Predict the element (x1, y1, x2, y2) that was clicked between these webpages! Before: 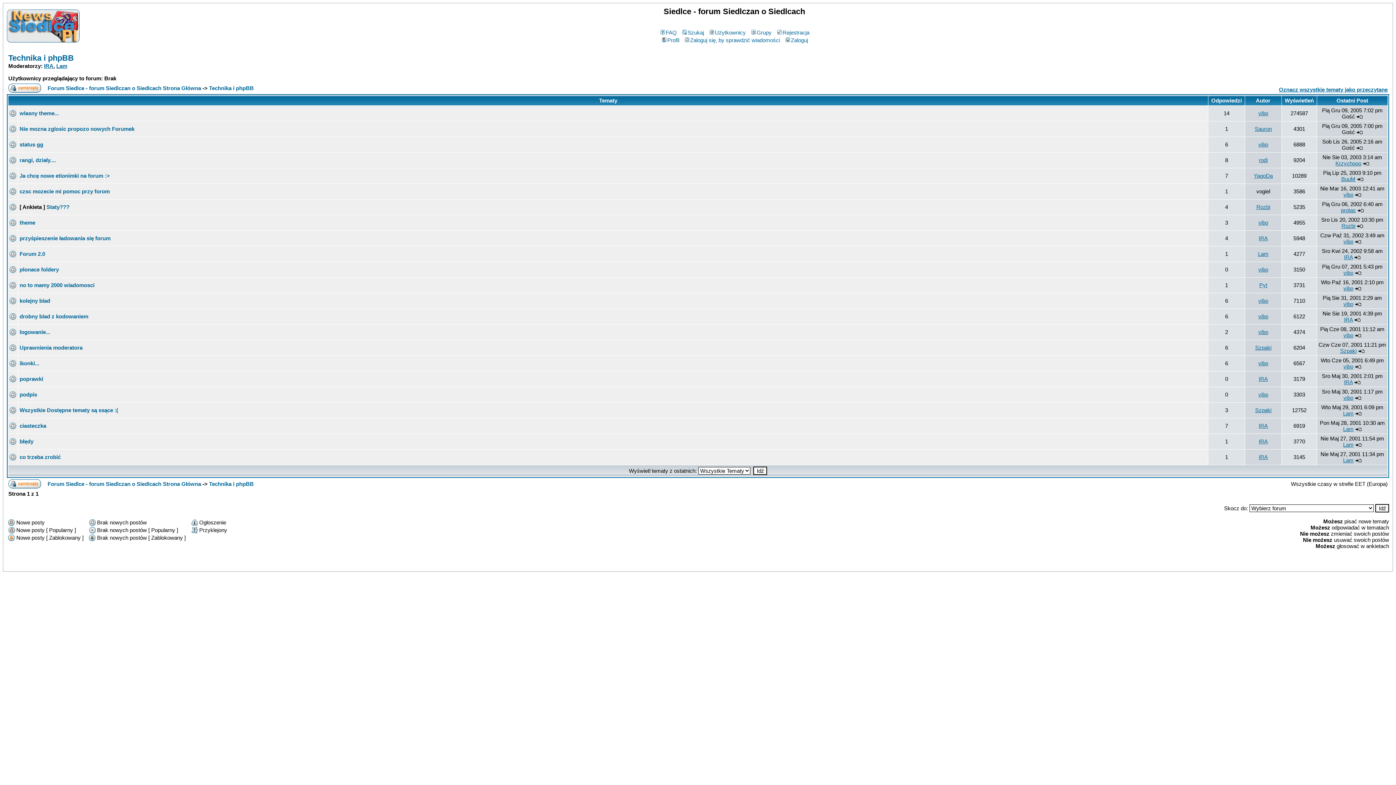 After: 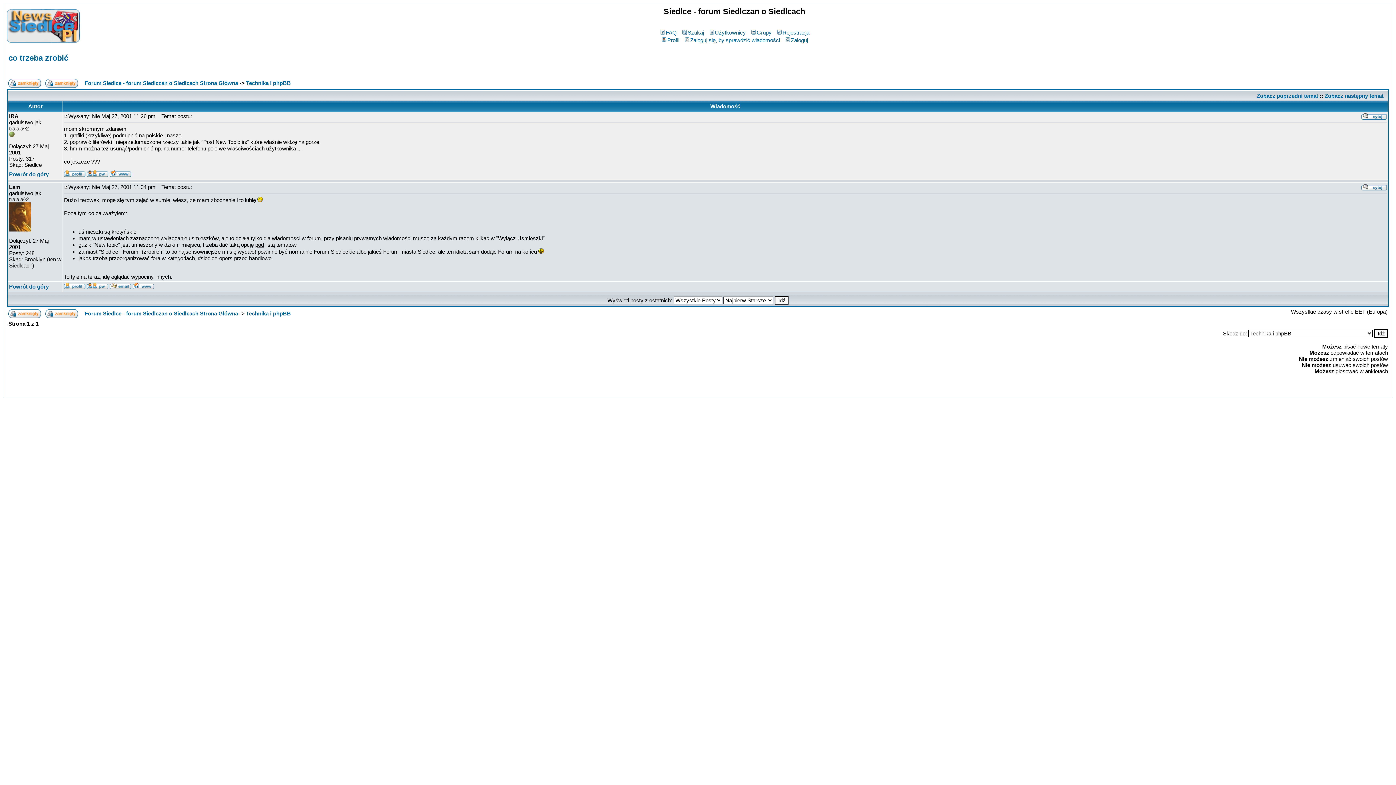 Action: label: co trzeba zrobić bbox: (19, 454, 60, 460)